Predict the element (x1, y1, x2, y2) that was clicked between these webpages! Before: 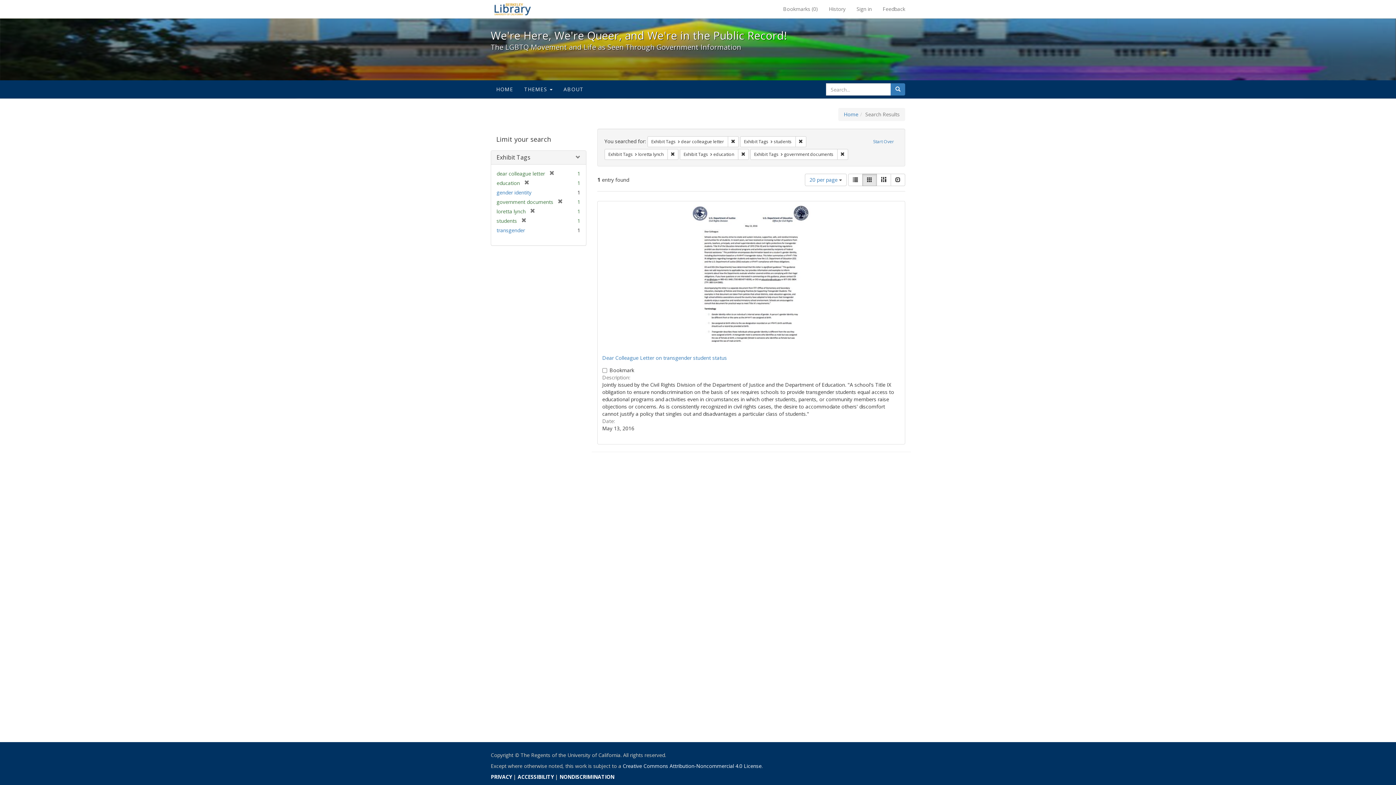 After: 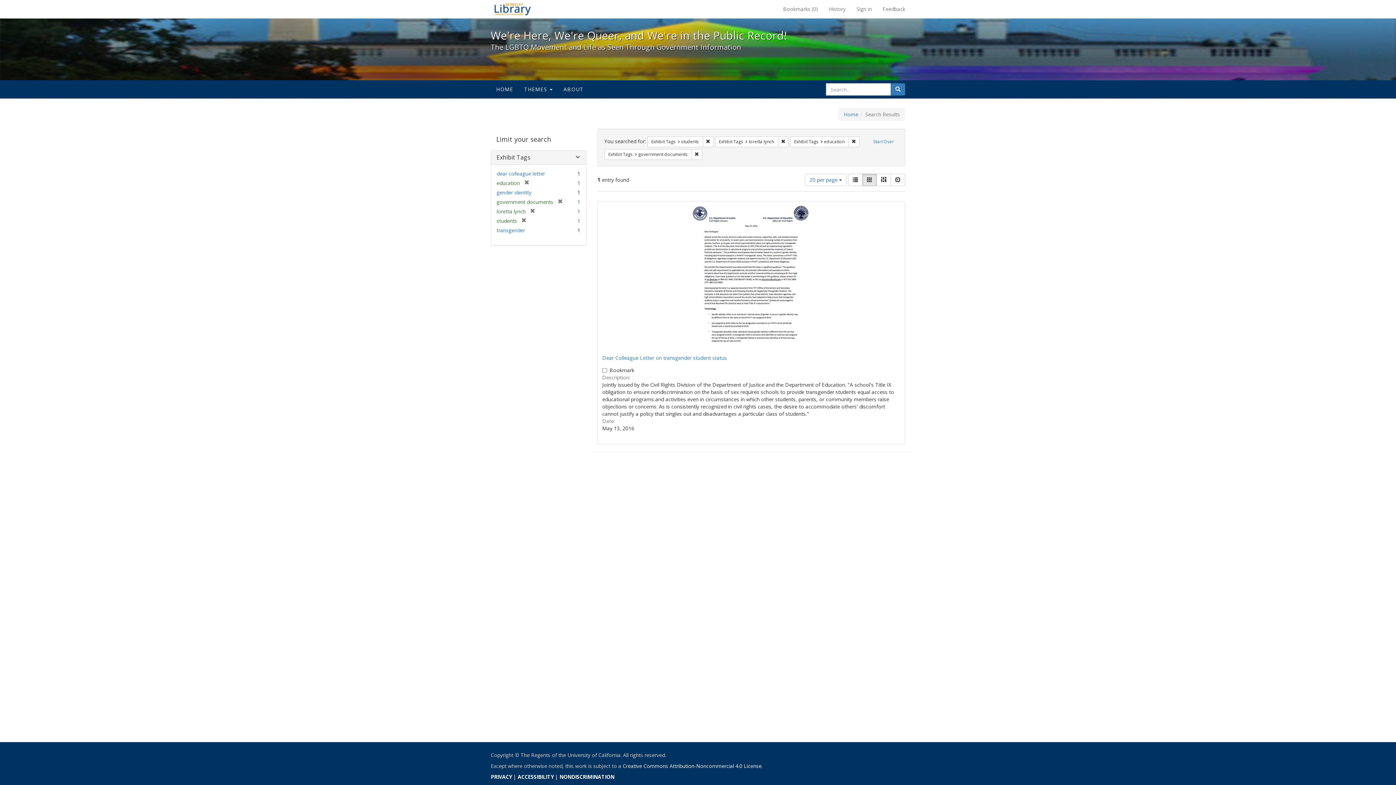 Action: bbox: (545, 170, 554, 177) label: [remove]